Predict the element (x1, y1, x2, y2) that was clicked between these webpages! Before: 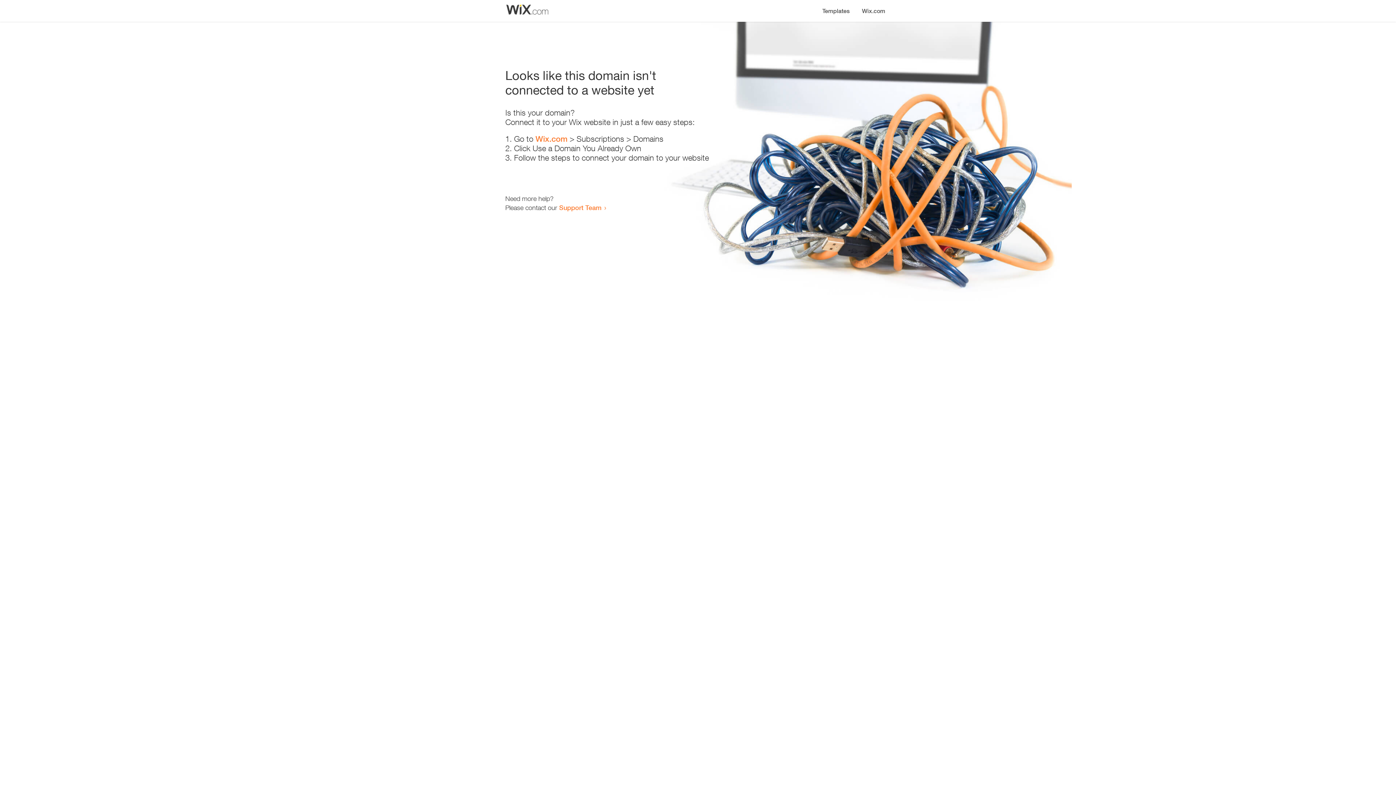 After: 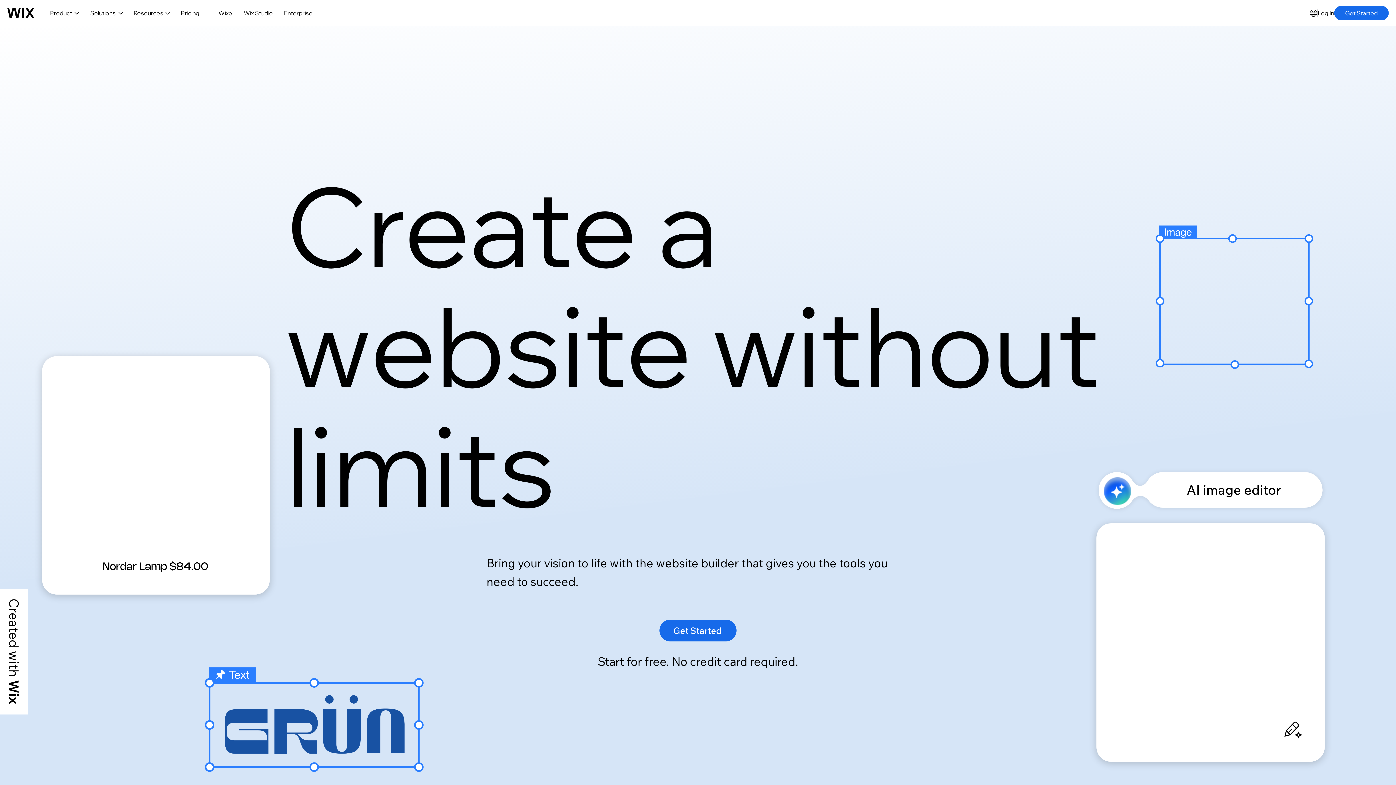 Action: label: Wix.com bbox: (535, 134, 567, 143)